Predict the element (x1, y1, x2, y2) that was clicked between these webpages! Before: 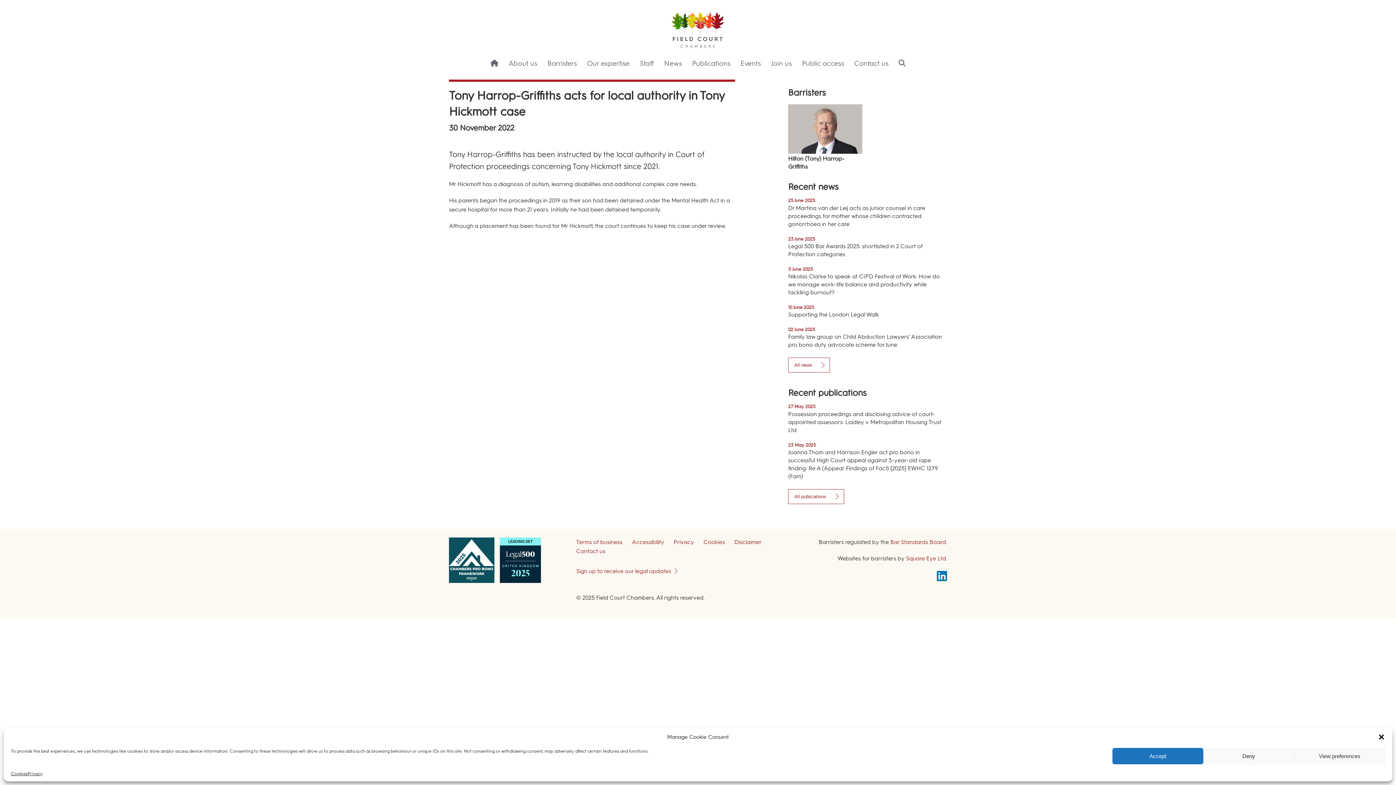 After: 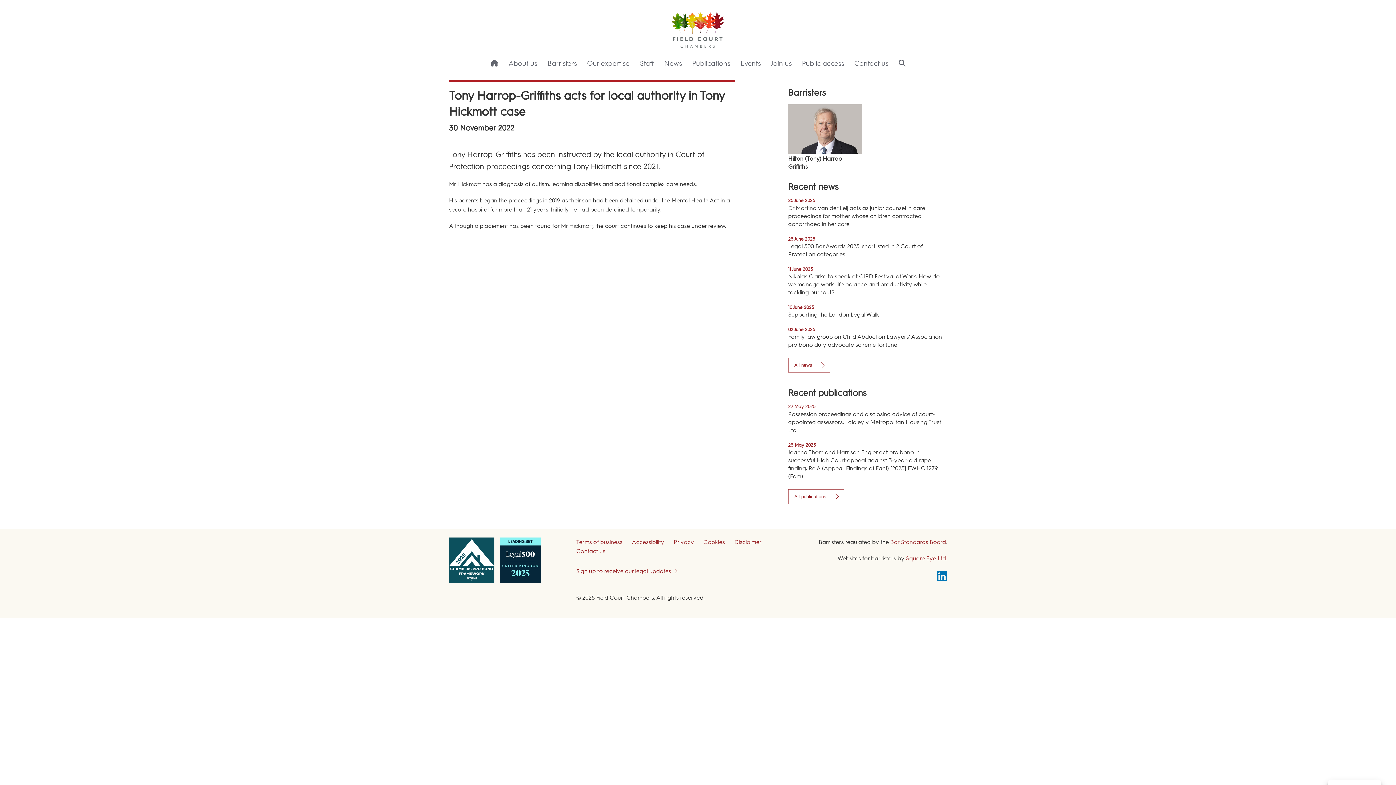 Action: bbox: (1203, 748, 1294, 764) label: Deny